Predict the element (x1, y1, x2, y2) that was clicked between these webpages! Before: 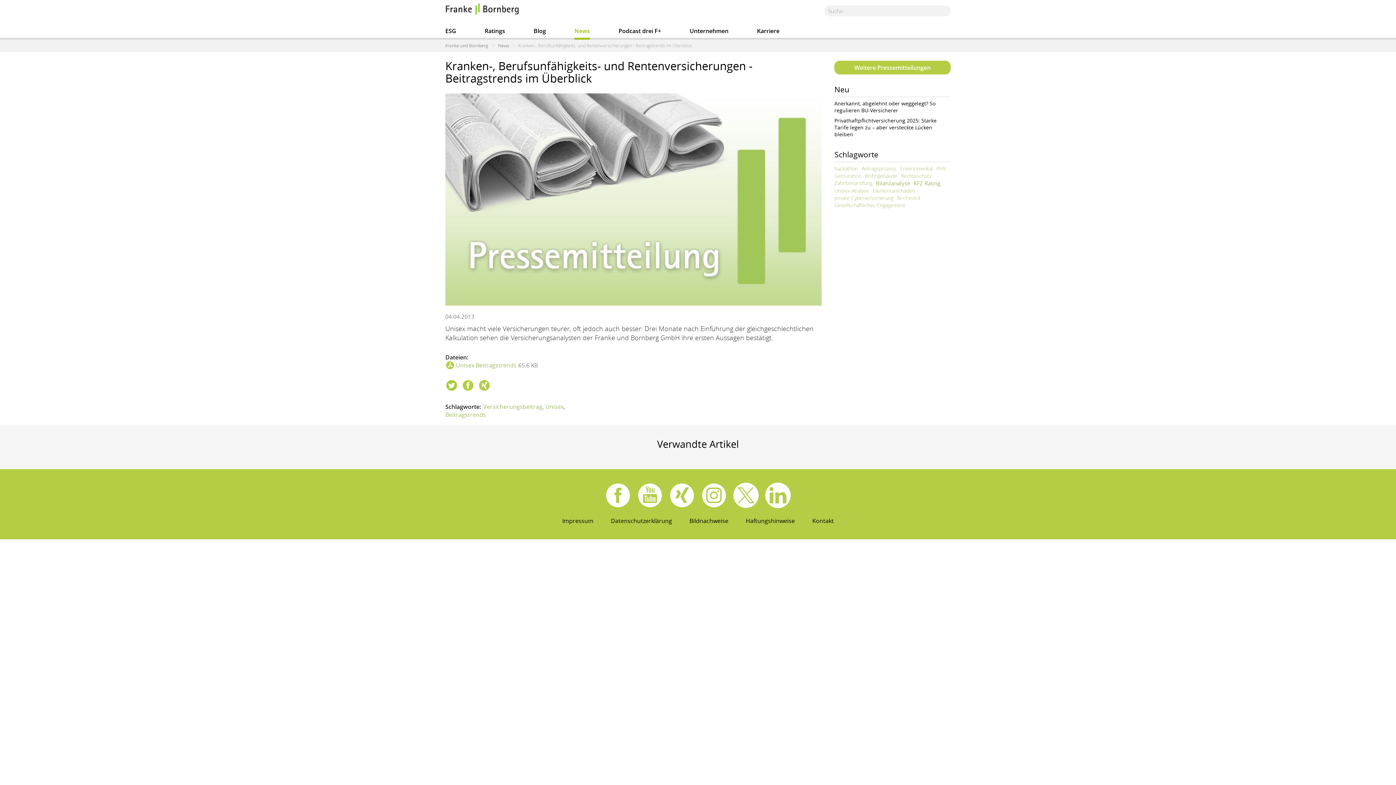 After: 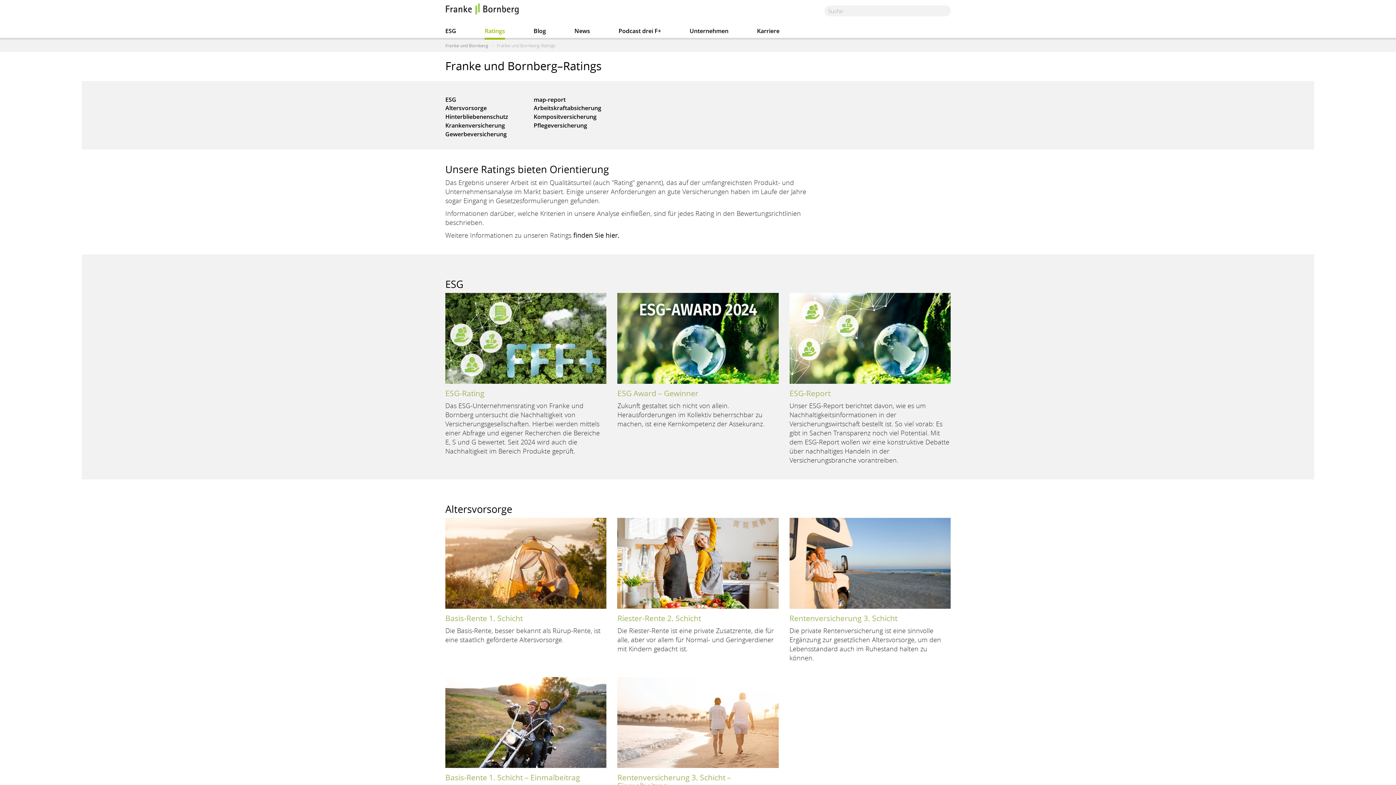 Action: bbox: (484, 24, 505, 39) label: Ratings